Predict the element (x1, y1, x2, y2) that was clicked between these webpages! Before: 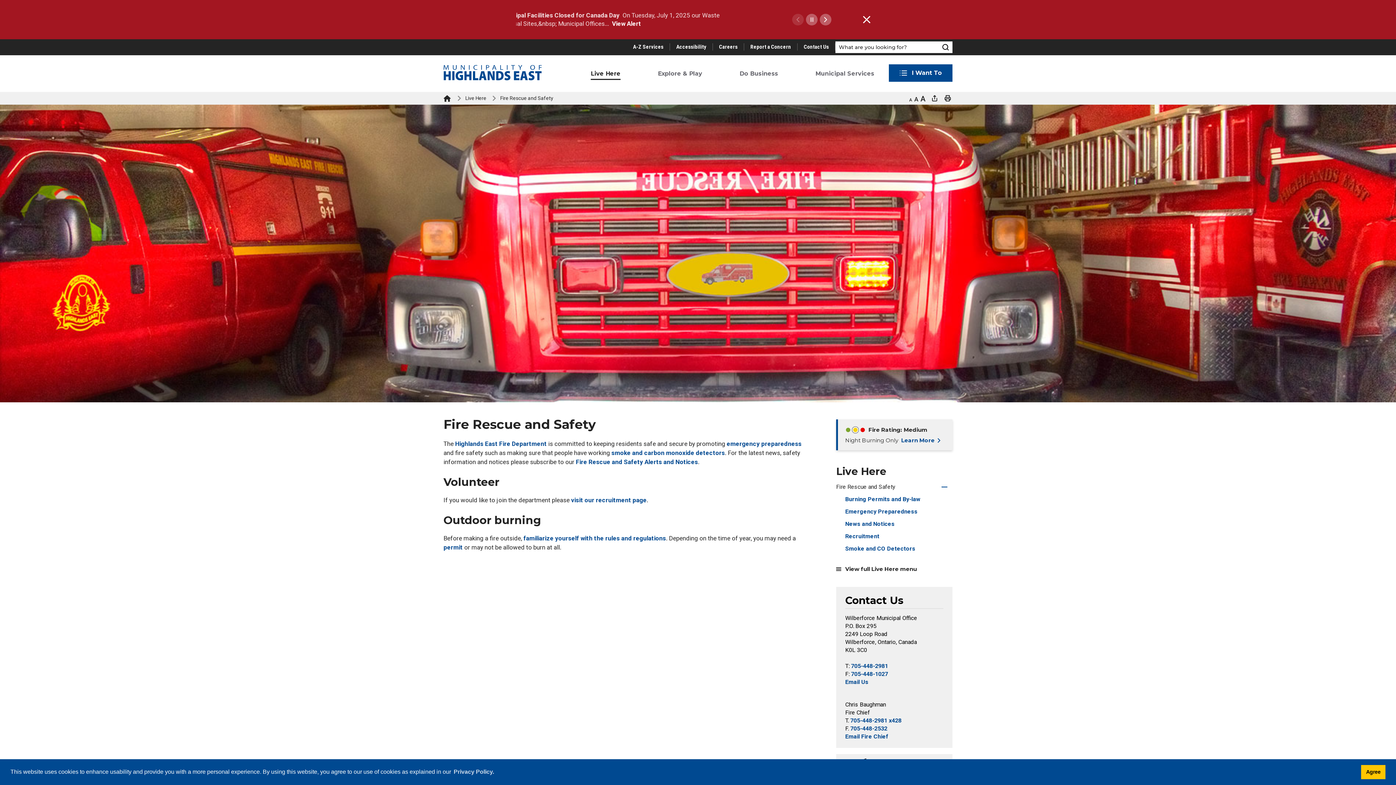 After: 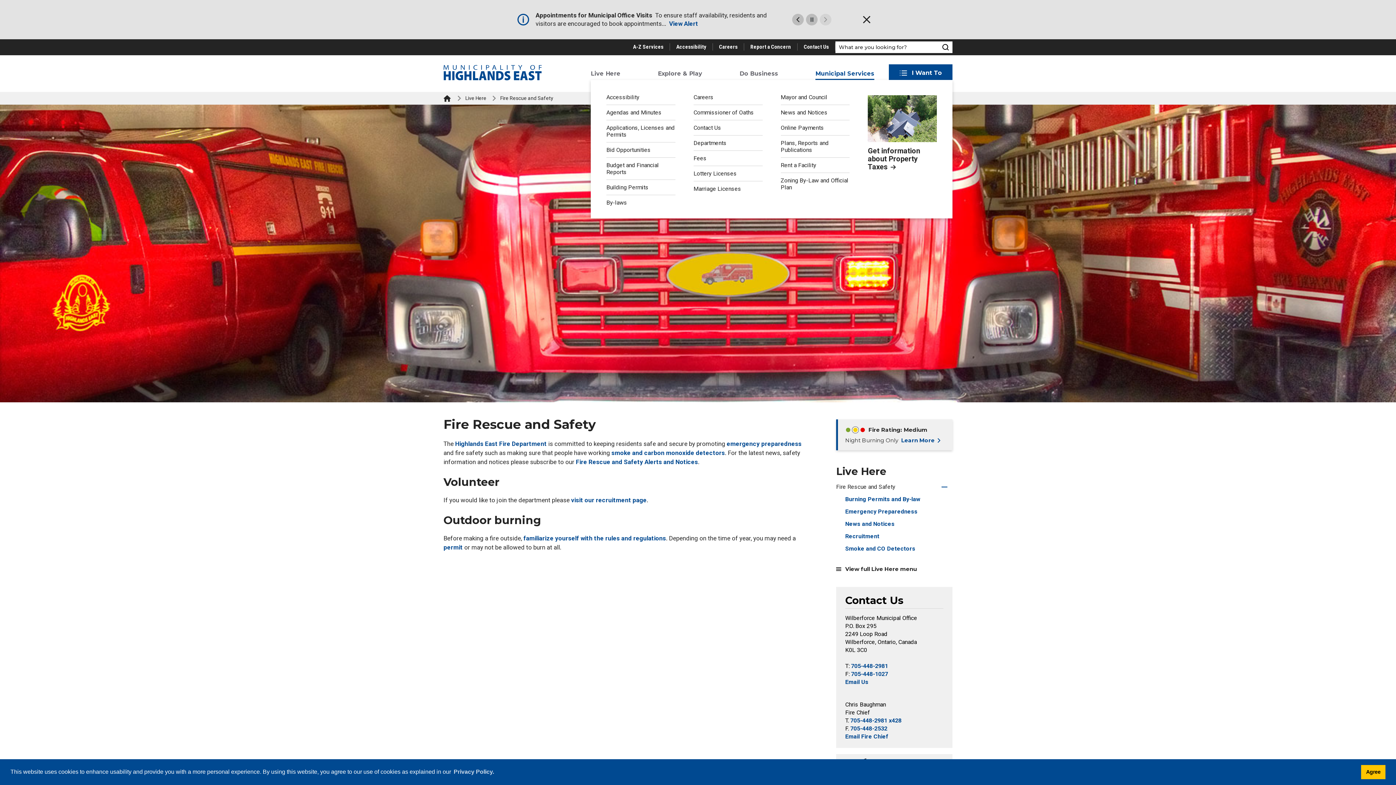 Action: bbox: (815, 66, 874, 79) label: Municipal Services